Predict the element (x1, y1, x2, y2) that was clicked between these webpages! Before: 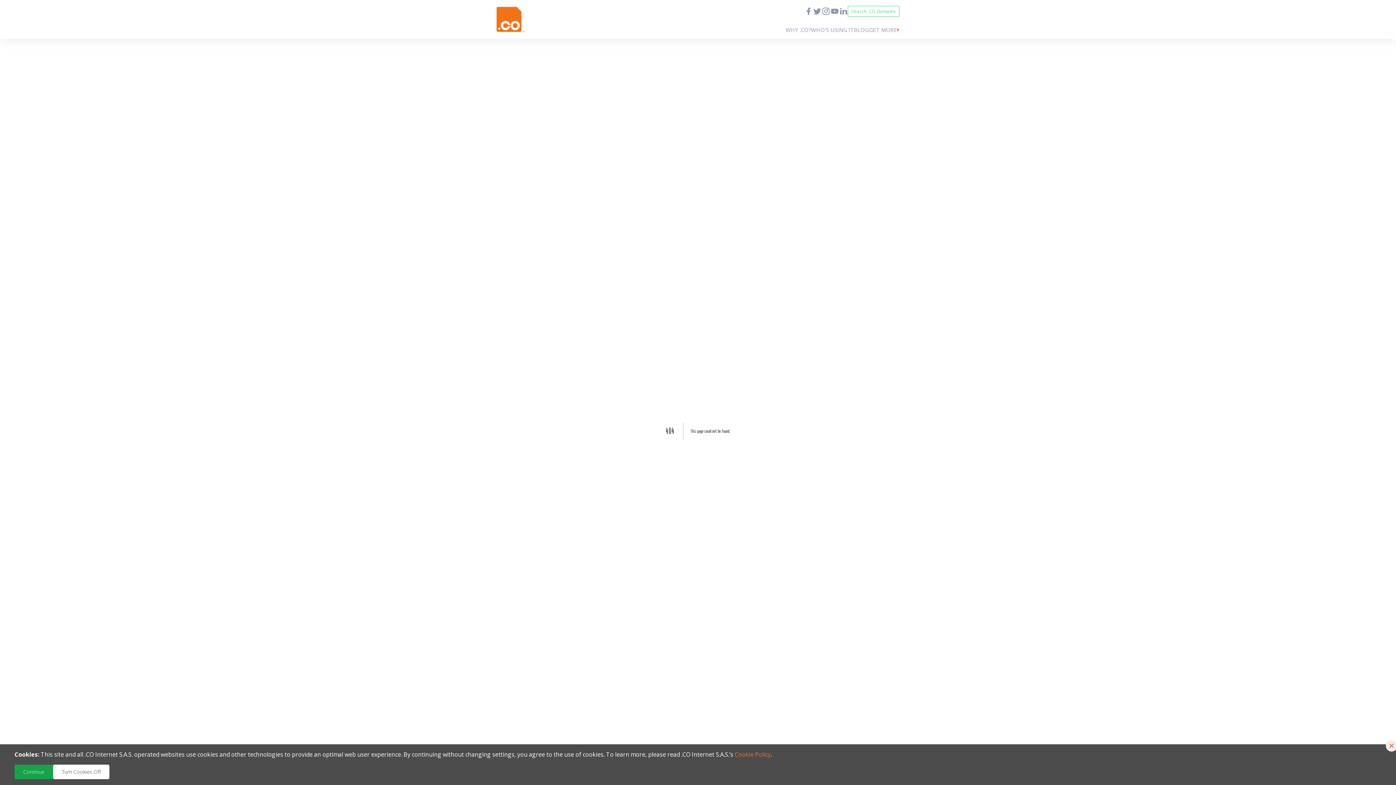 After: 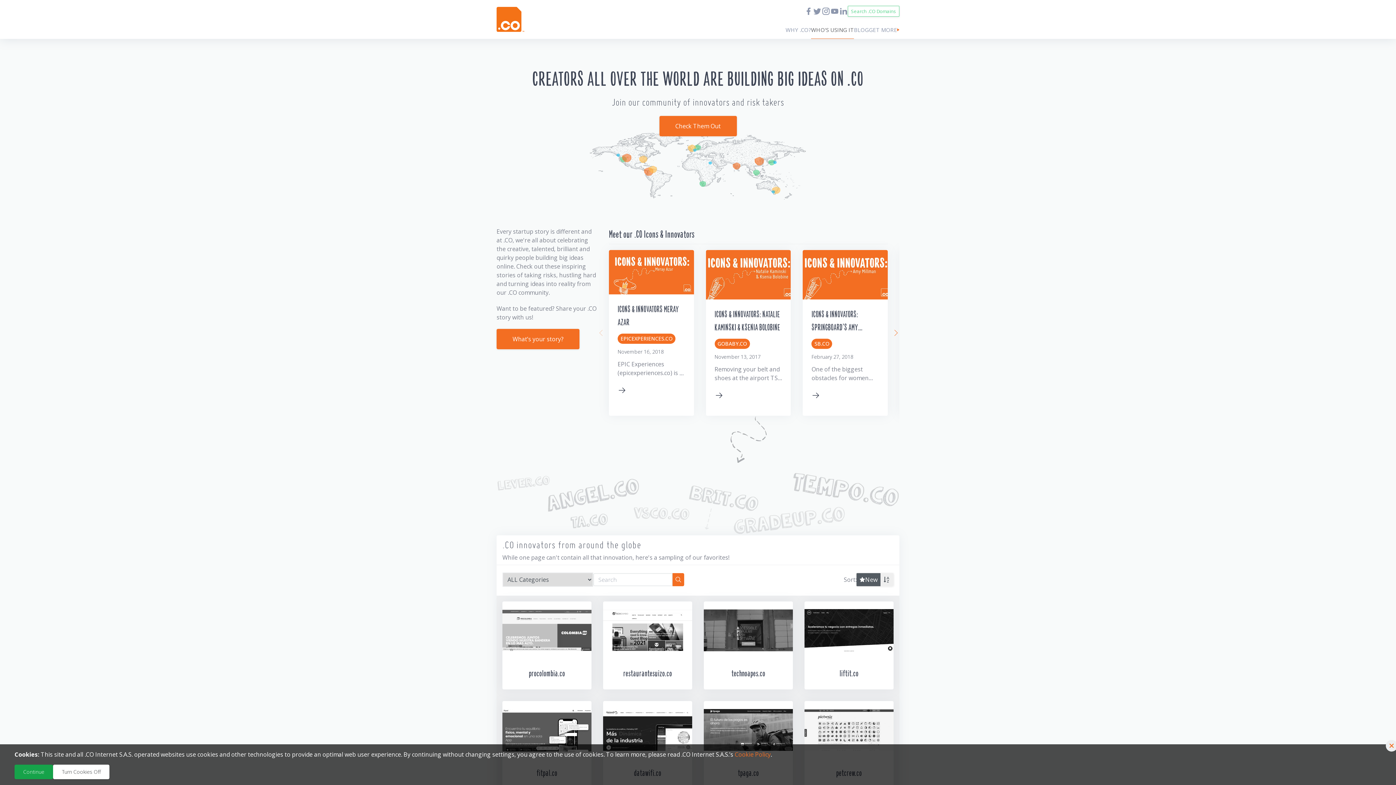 Action: bbox: (811, 21, 854, 38) label: WHO'S USING IT